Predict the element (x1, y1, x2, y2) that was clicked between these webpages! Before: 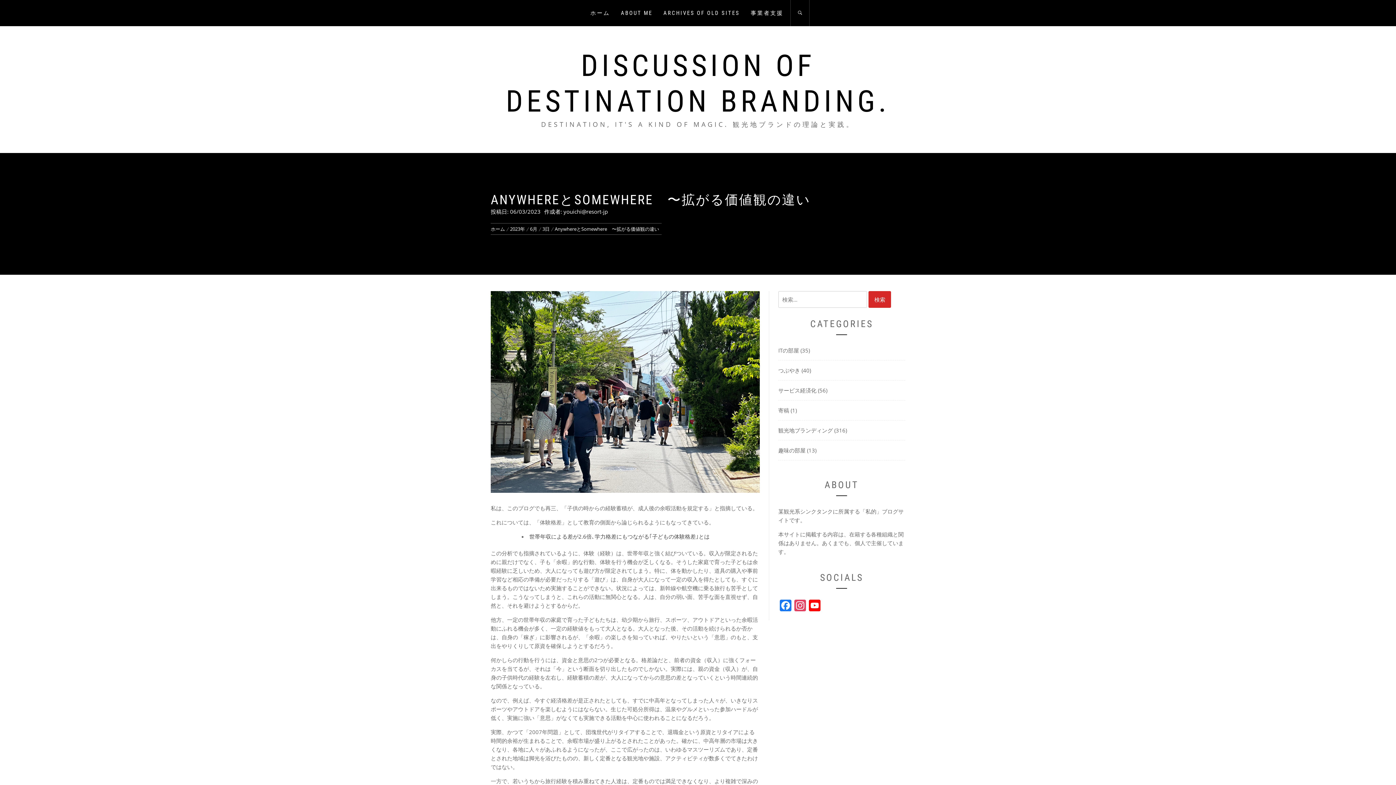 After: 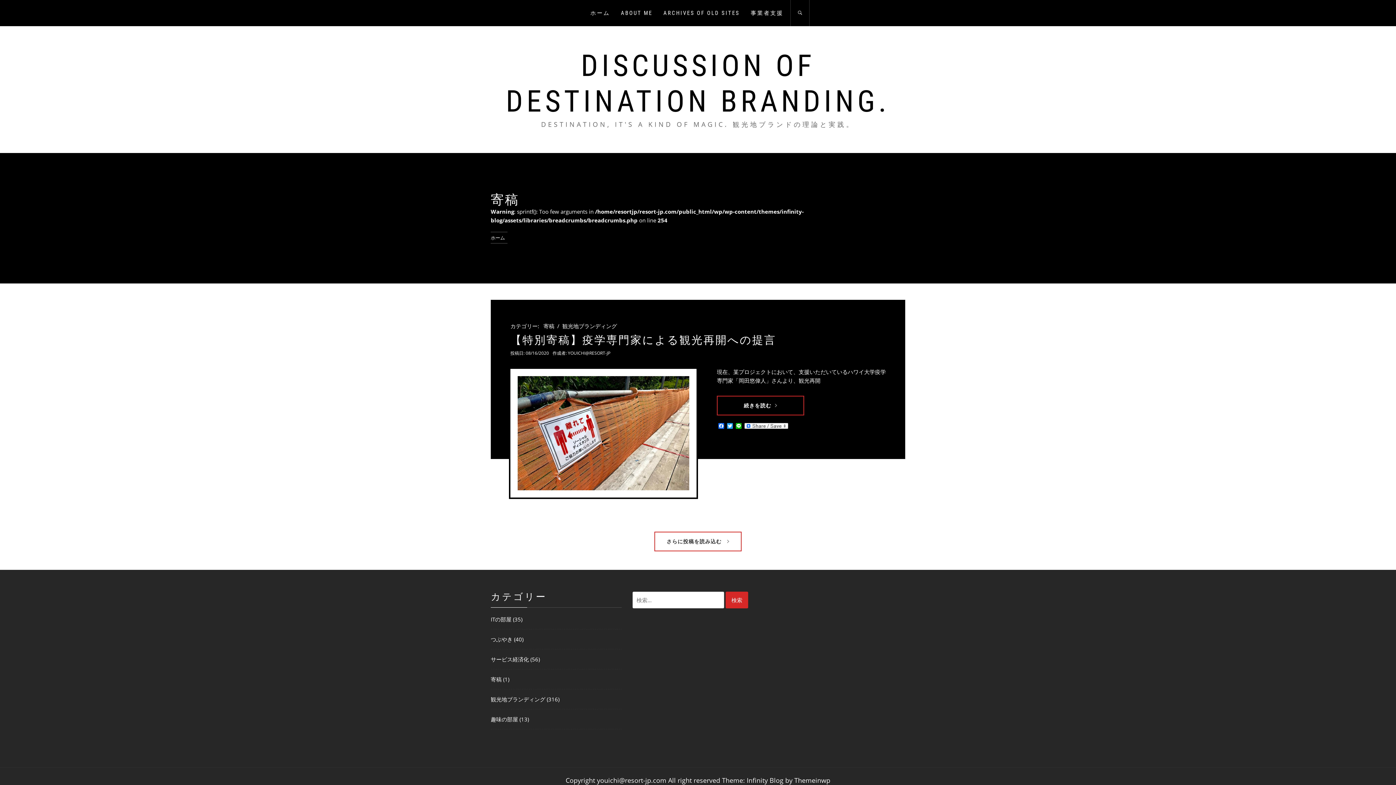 Action: label: 寄稿 bbox: (776, 406, 789, 414)